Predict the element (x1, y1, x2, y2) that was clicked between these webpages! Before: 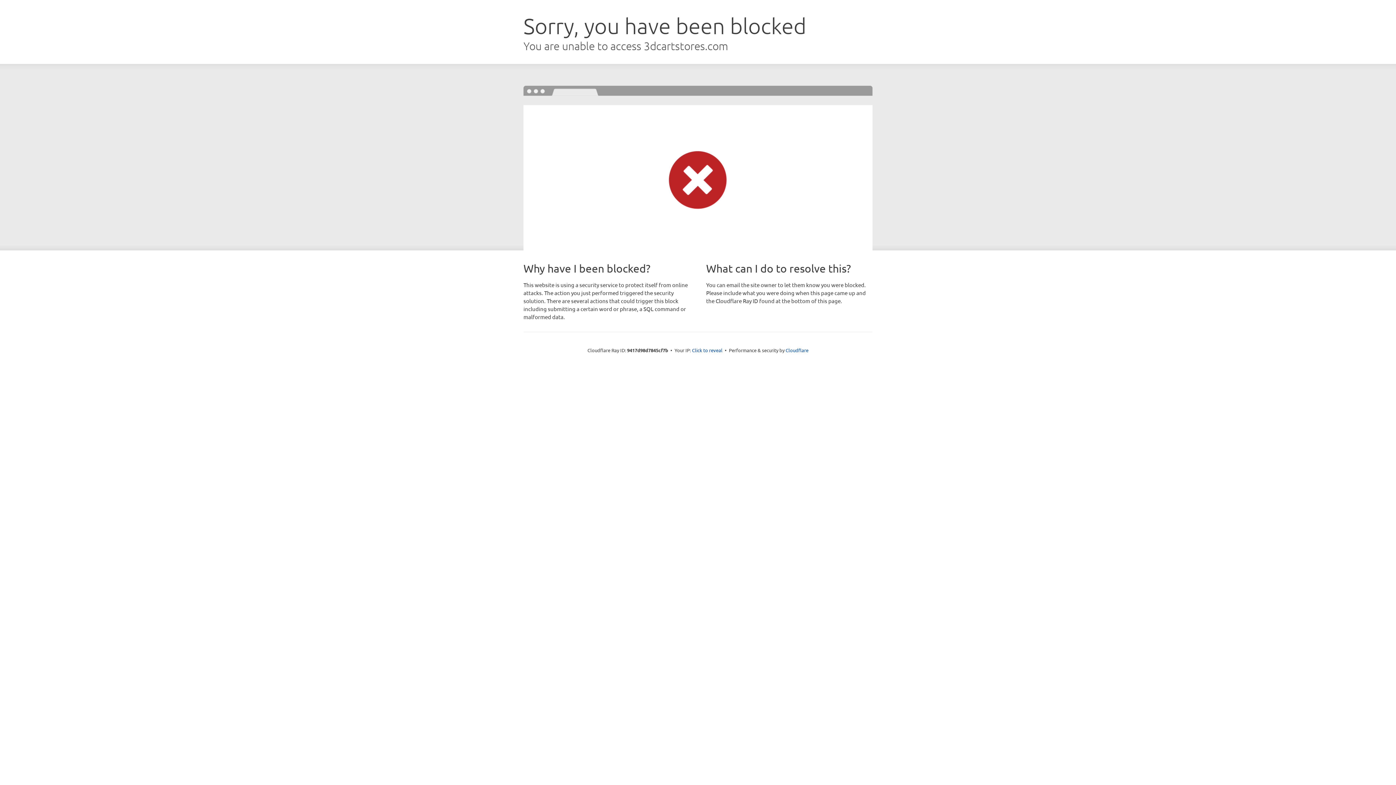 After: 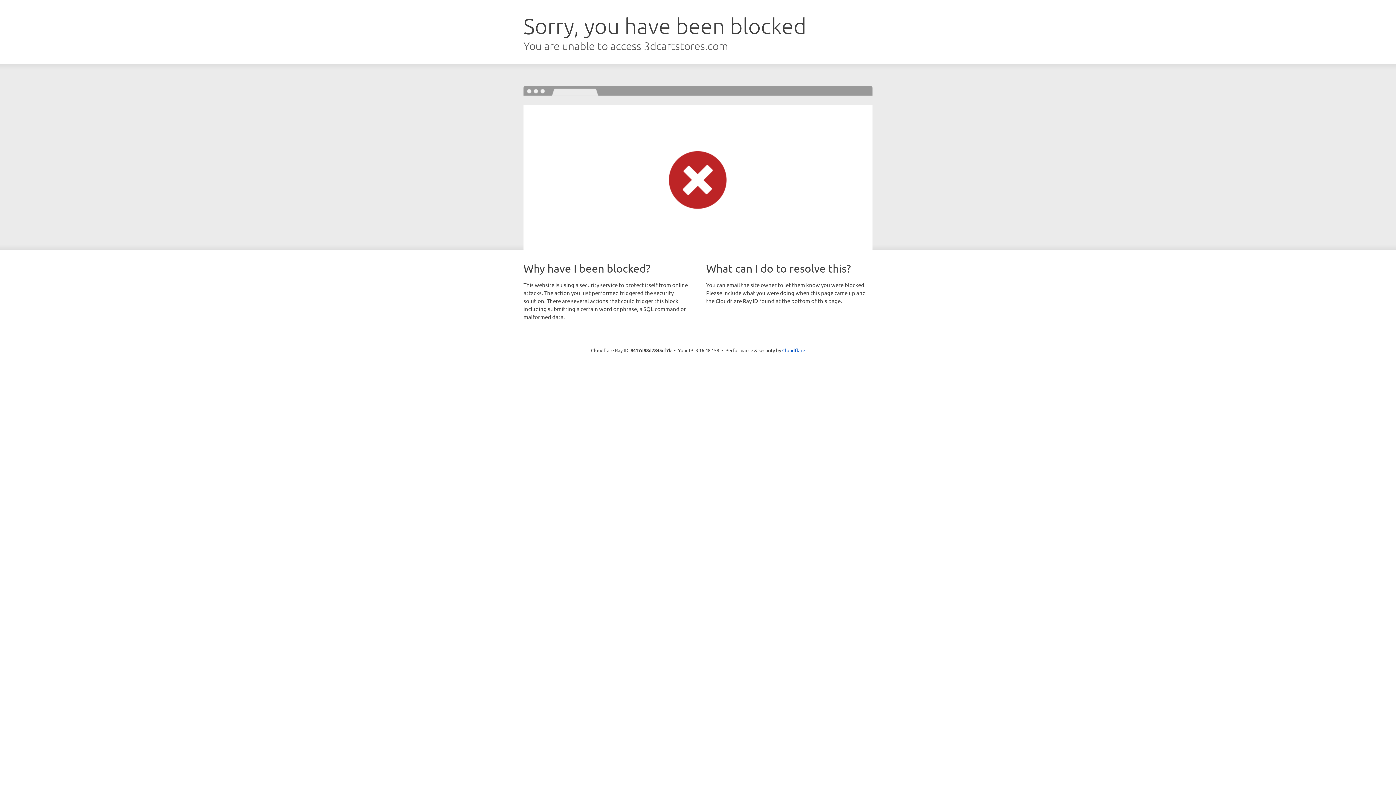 Action: bbox: (692, 346, 722, 353) label: Click to reveal